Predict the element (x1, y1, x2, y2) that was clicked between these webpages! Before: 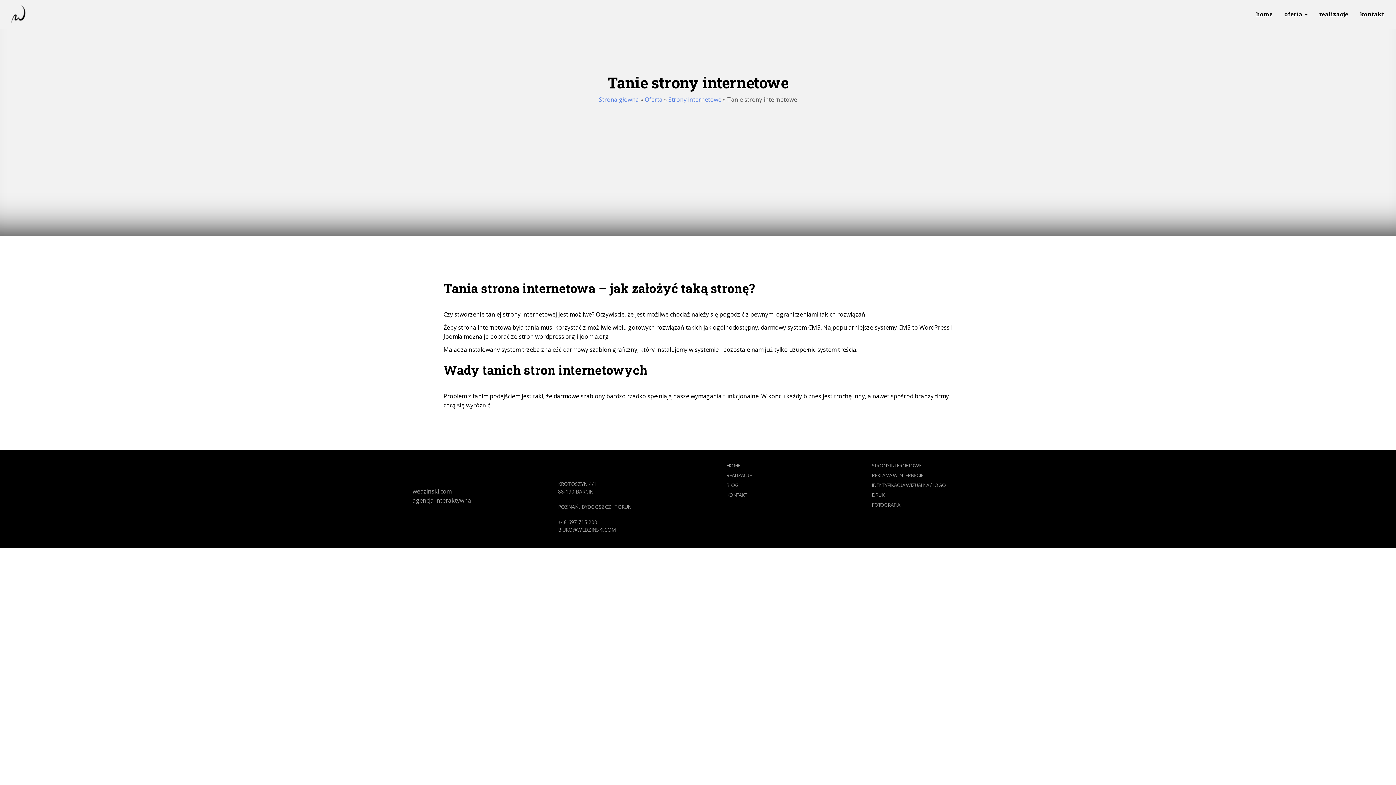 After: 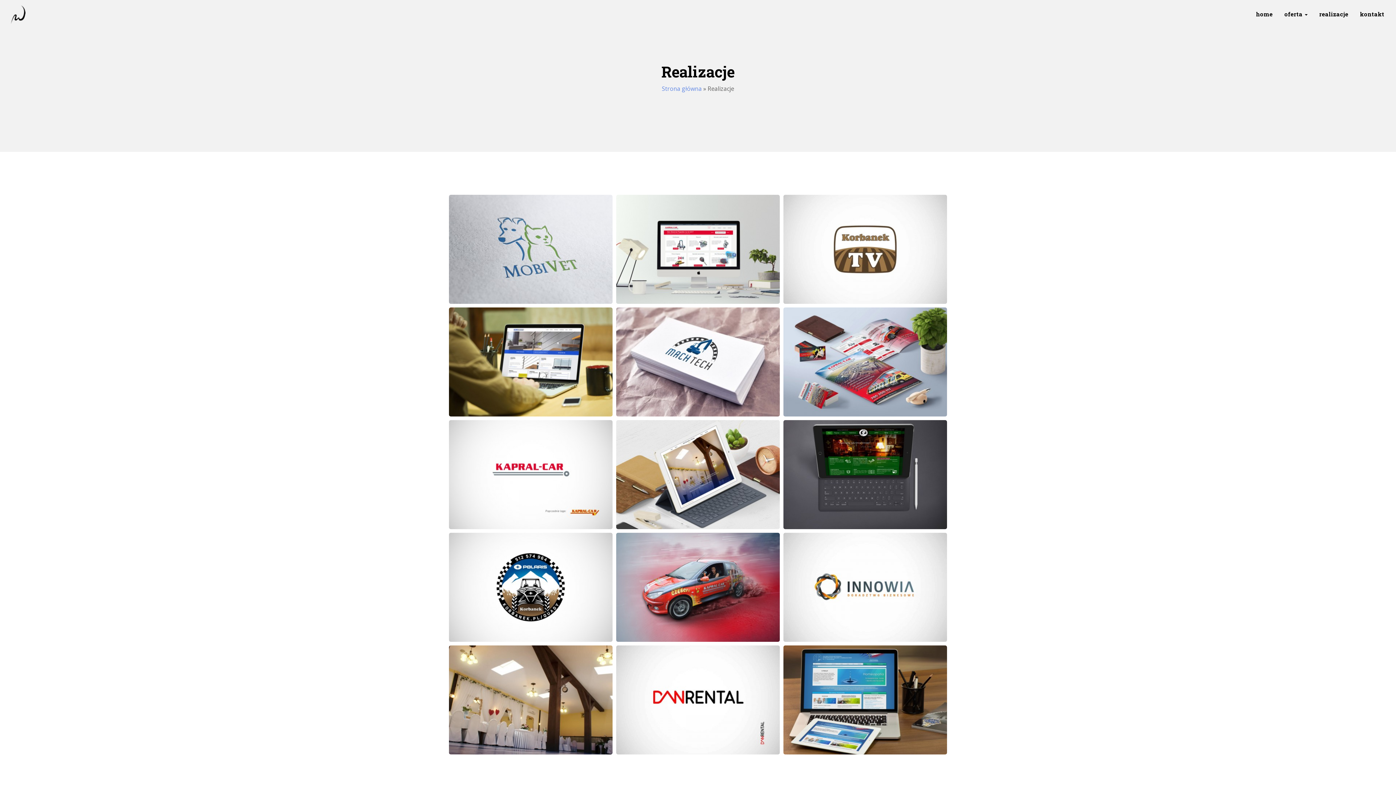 Action: bbox: (725, 472, 752, 479) label: REALIZACJE